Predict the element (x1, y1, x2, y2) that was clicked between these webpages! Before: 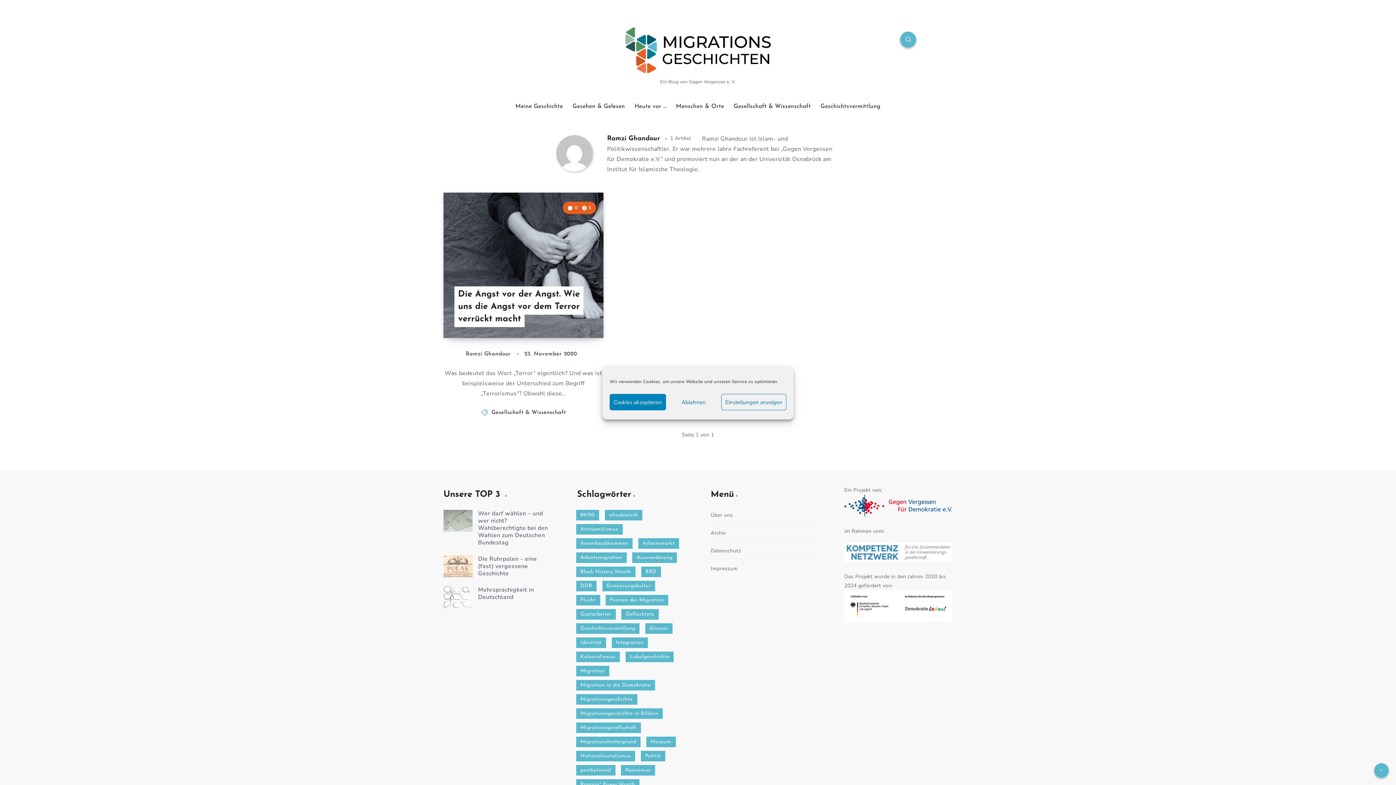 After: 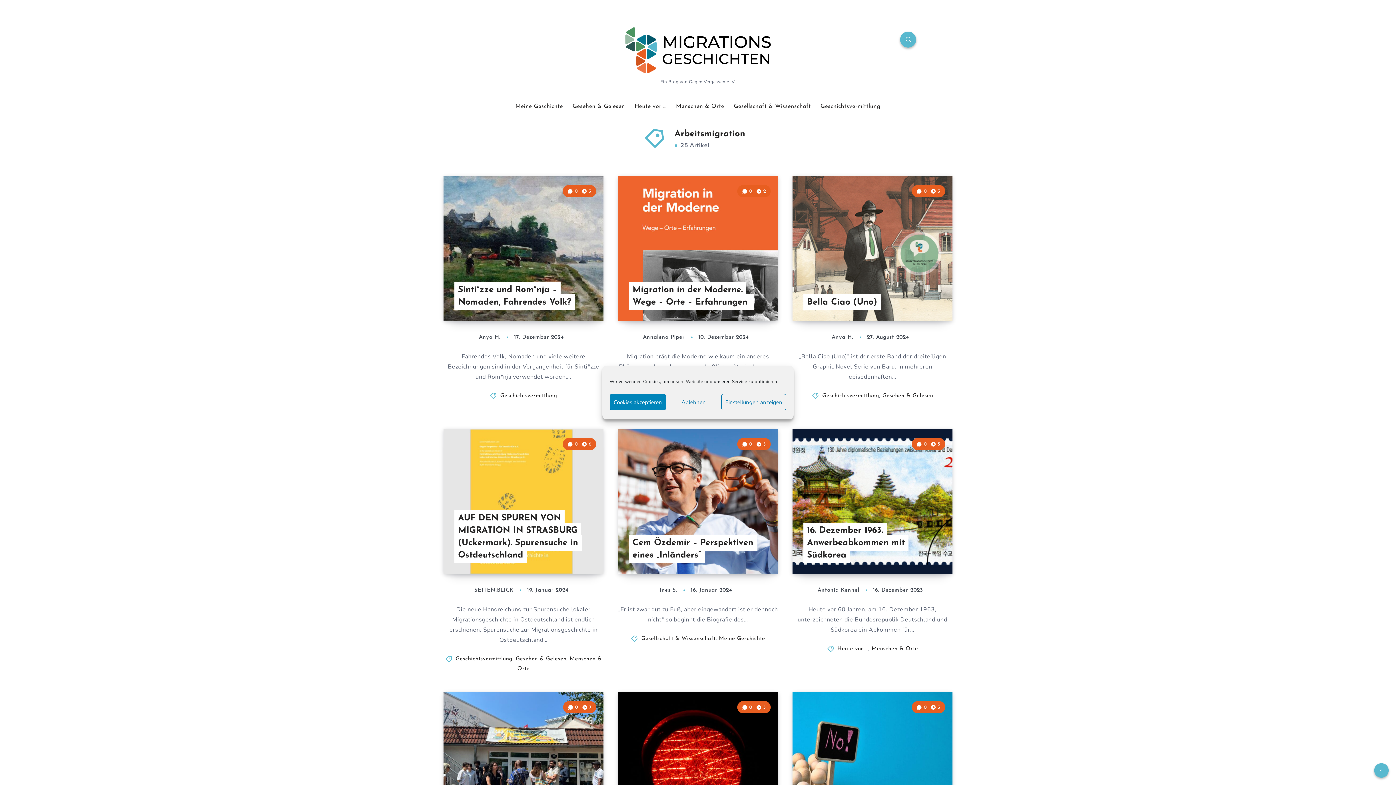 Action: bbox: (576, 552, 626, 563) label: Arbeitsmigration (25 Einträge)